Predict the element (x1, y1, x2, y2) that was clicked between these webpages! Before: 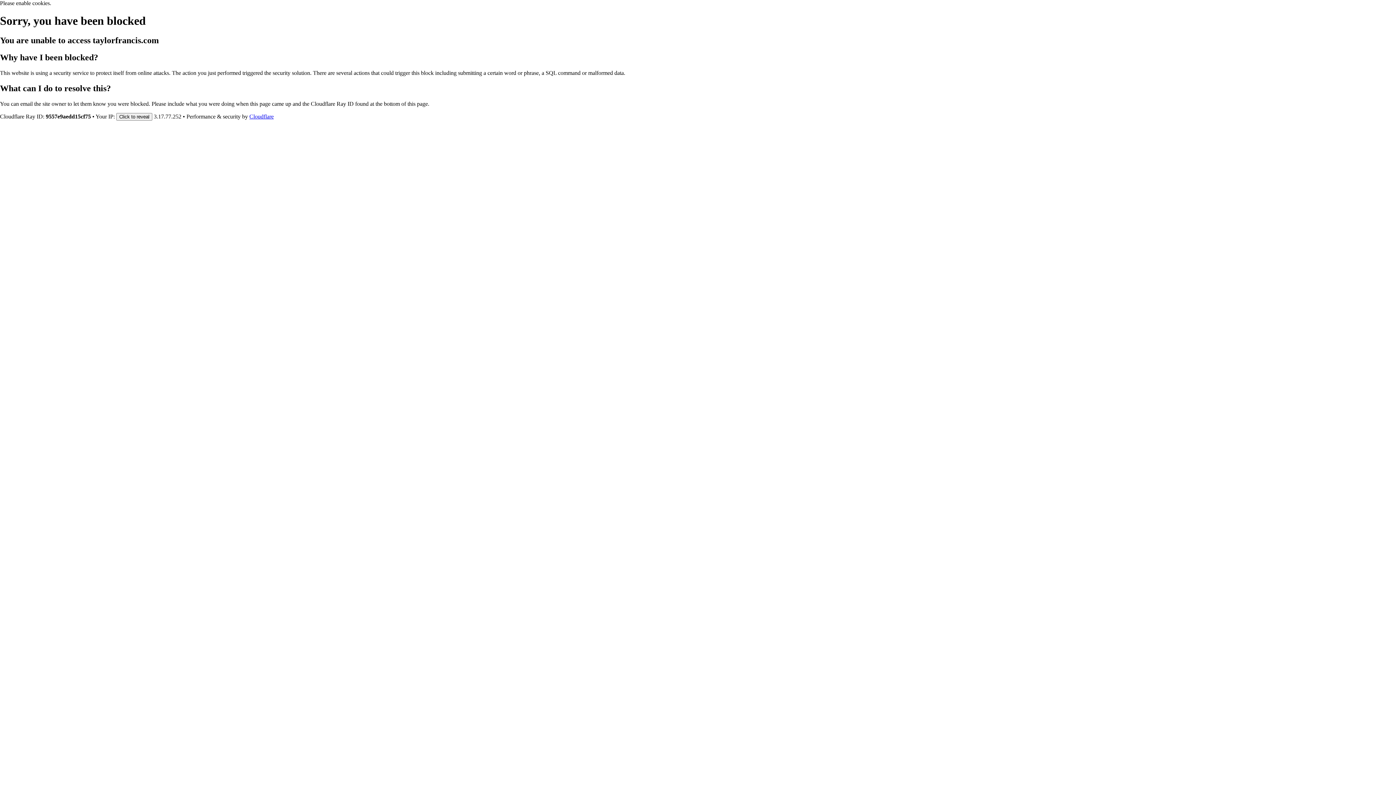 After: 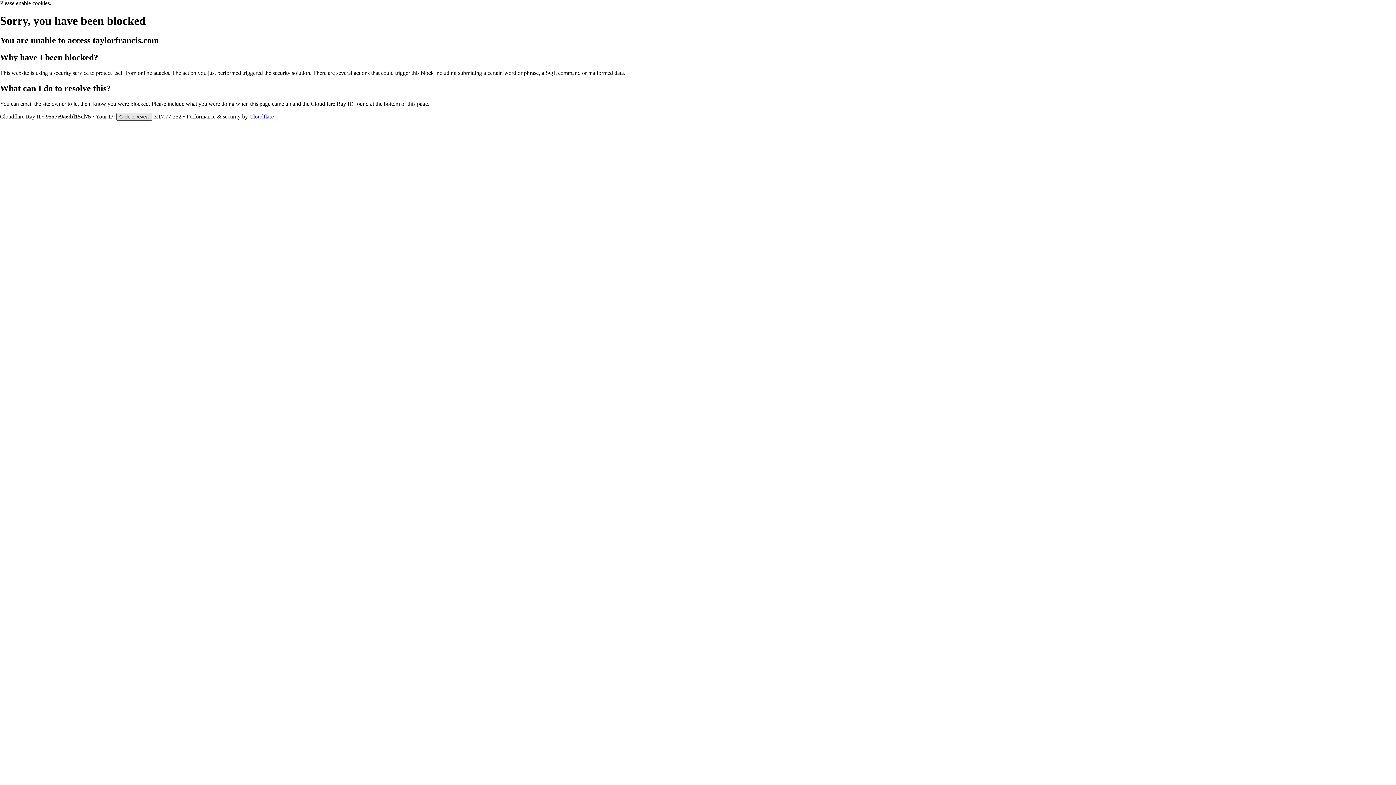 Action: bbox: (116, 112, 152, 120) label: Click to reveal